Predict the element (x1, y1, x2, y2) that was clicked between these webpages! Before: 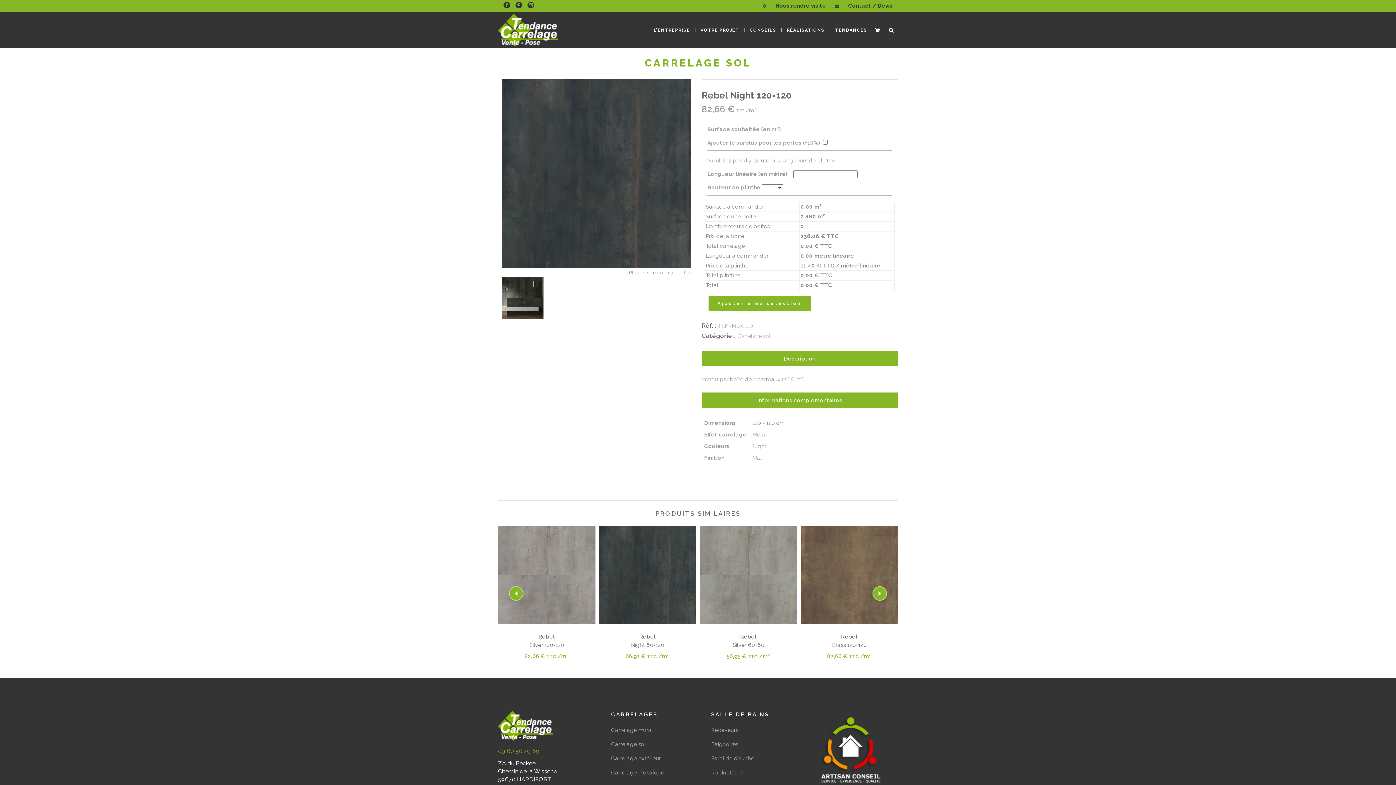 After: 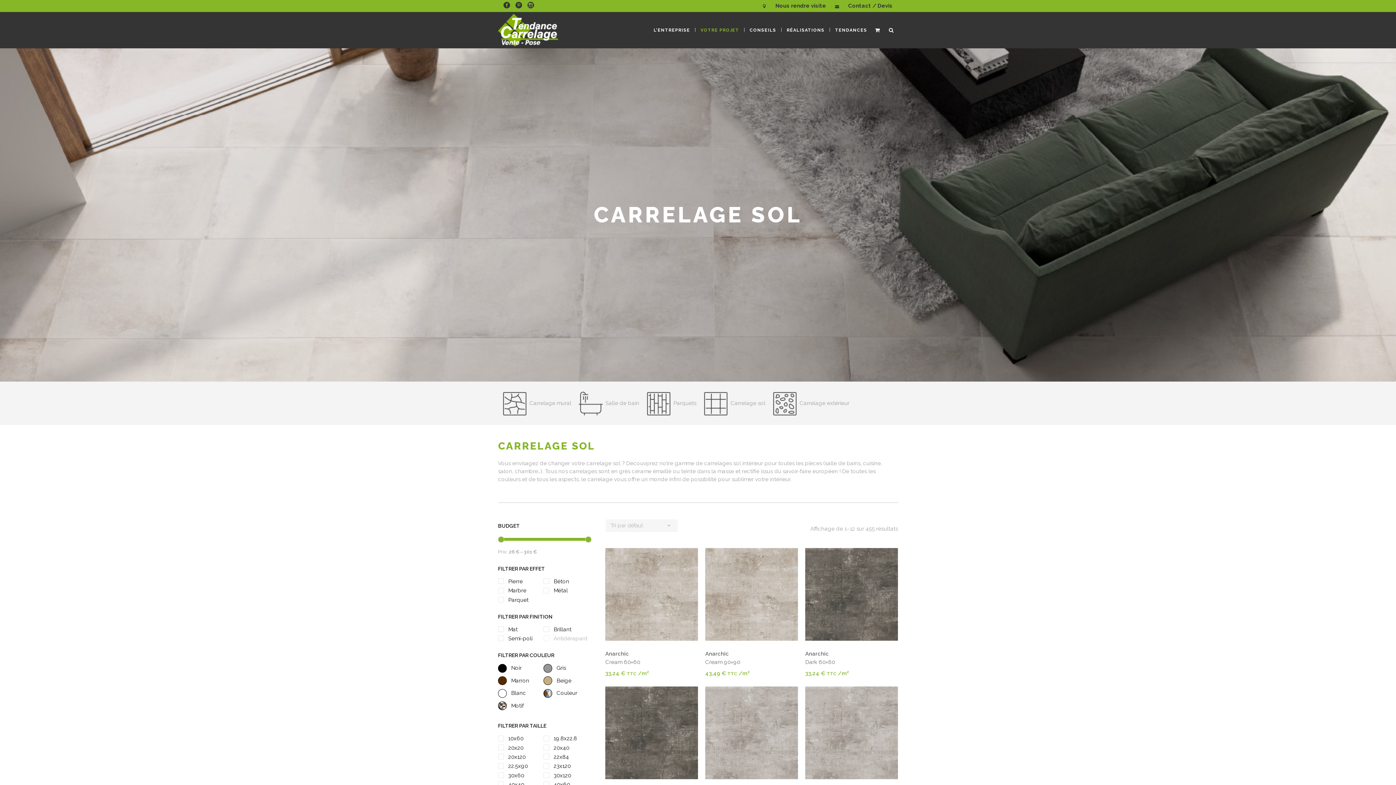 Action: bbox: (611, 740, 685, 748) label: Carrelage sol